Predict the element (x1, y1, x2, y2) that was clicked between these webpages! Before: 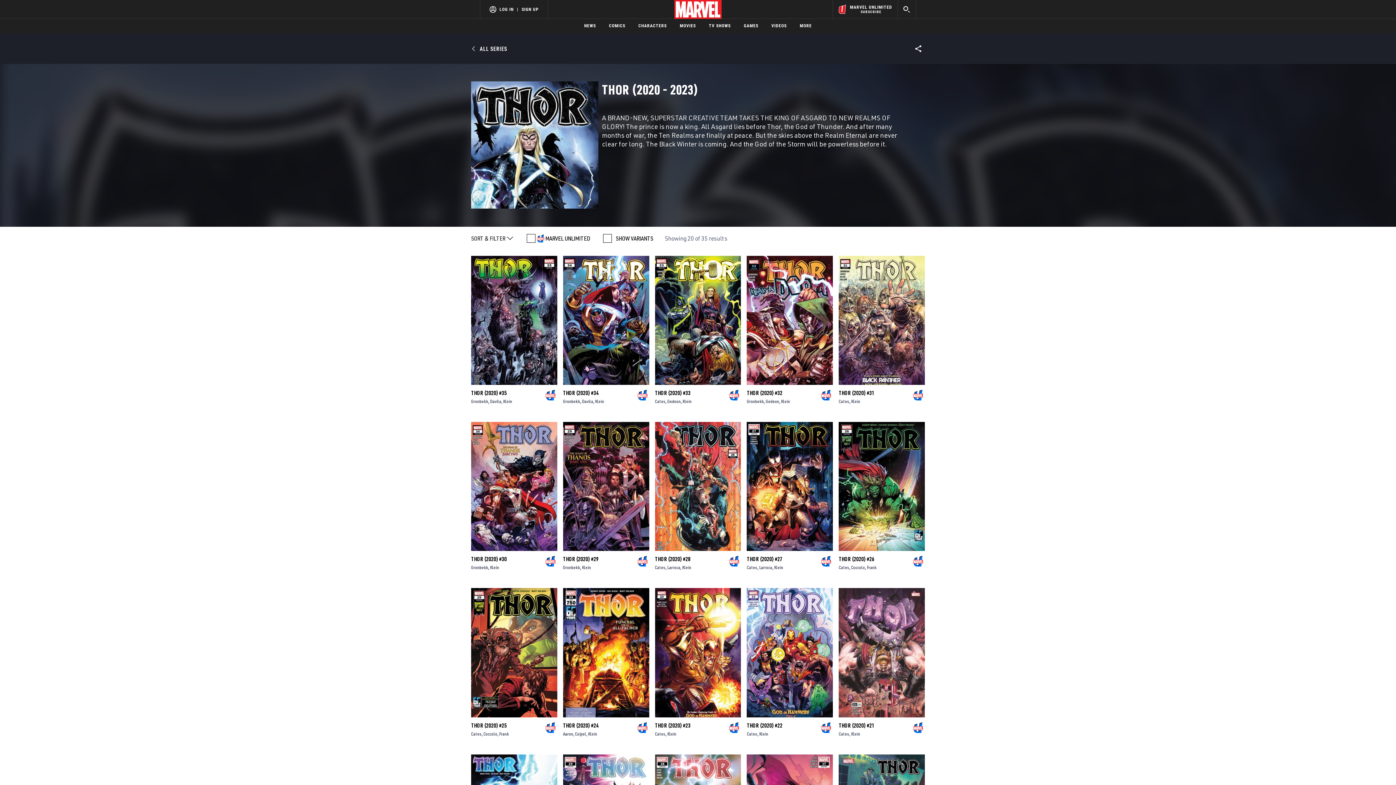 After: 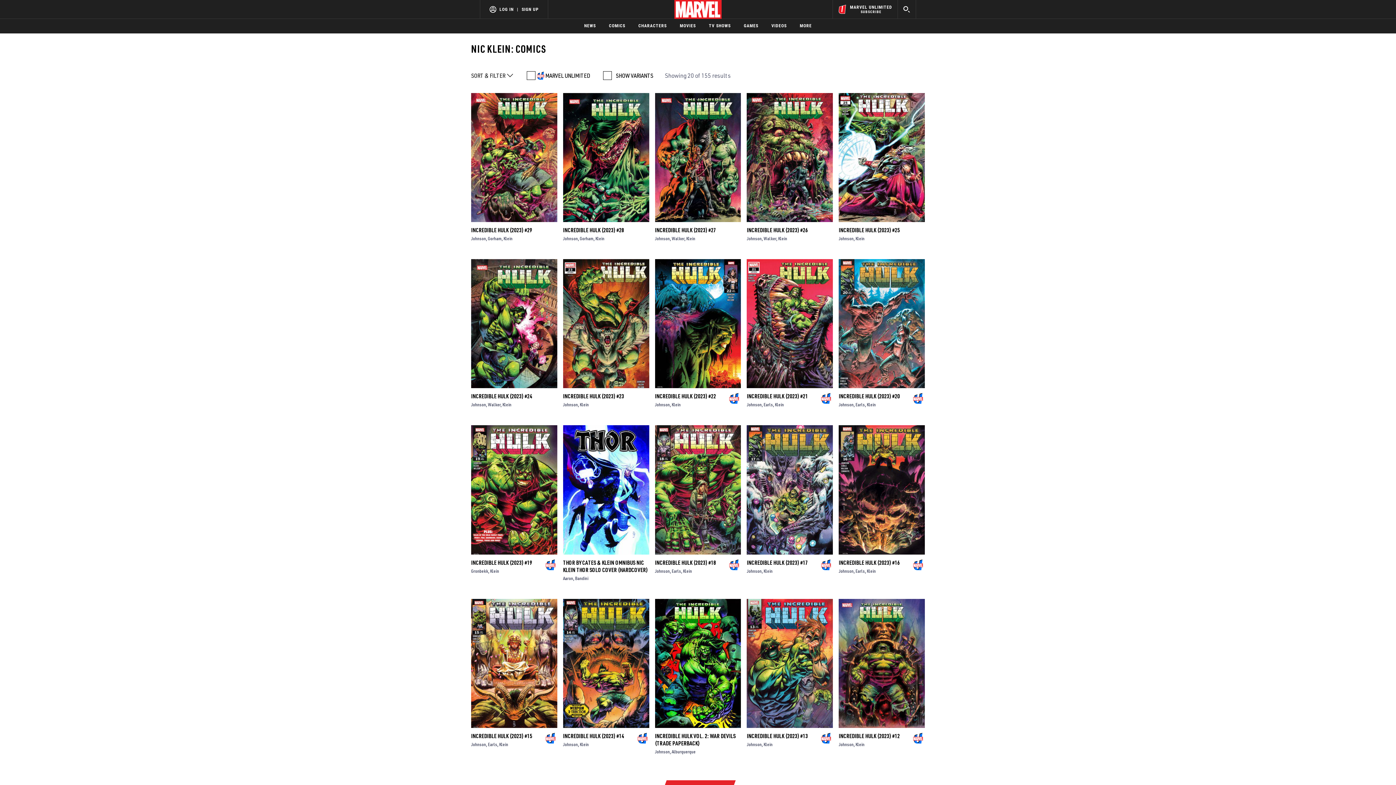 Action: label: Klein bbox: (682, 590, 691, 596)